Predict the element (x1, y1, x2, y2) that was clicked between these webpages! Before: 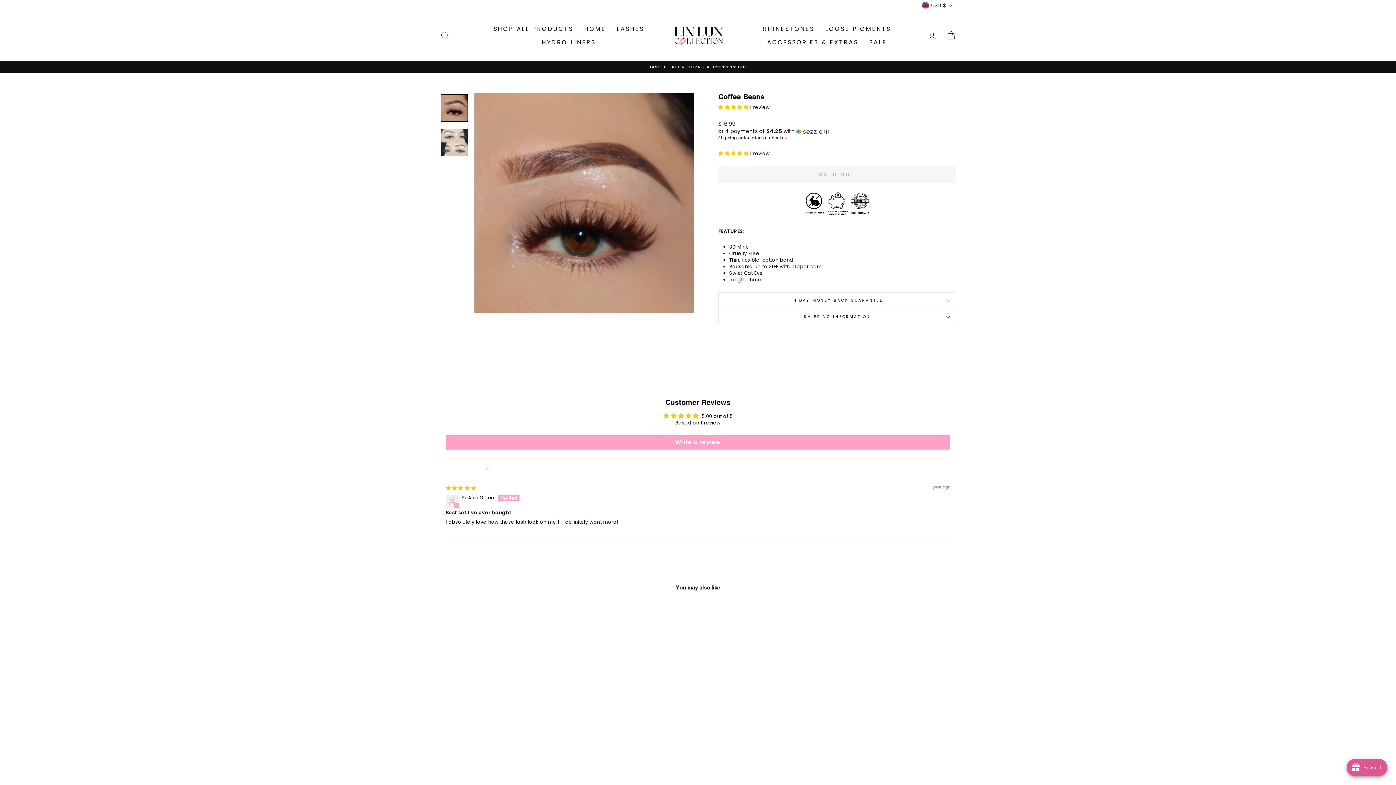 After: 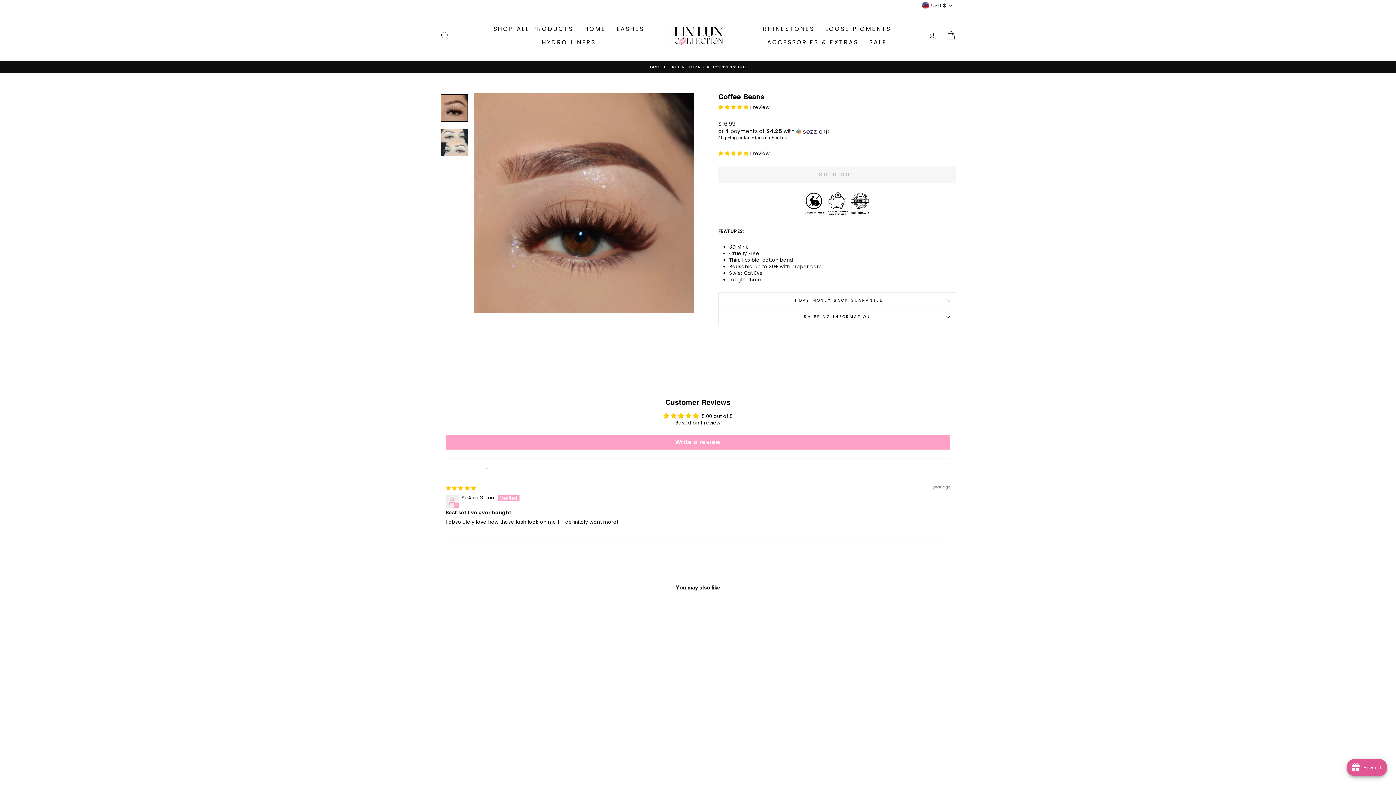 Action: bbox: (718, 103, 750, 110) label: 5.00 stars